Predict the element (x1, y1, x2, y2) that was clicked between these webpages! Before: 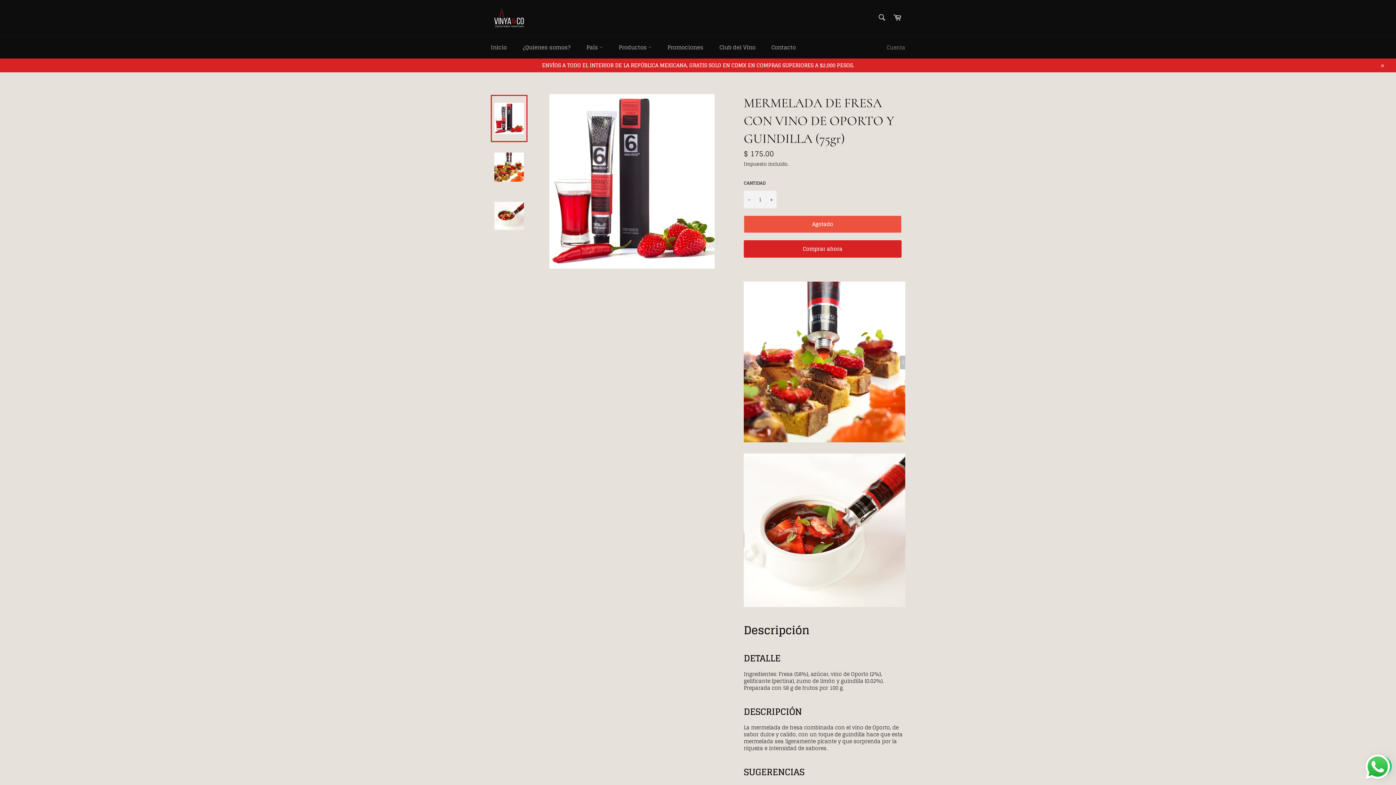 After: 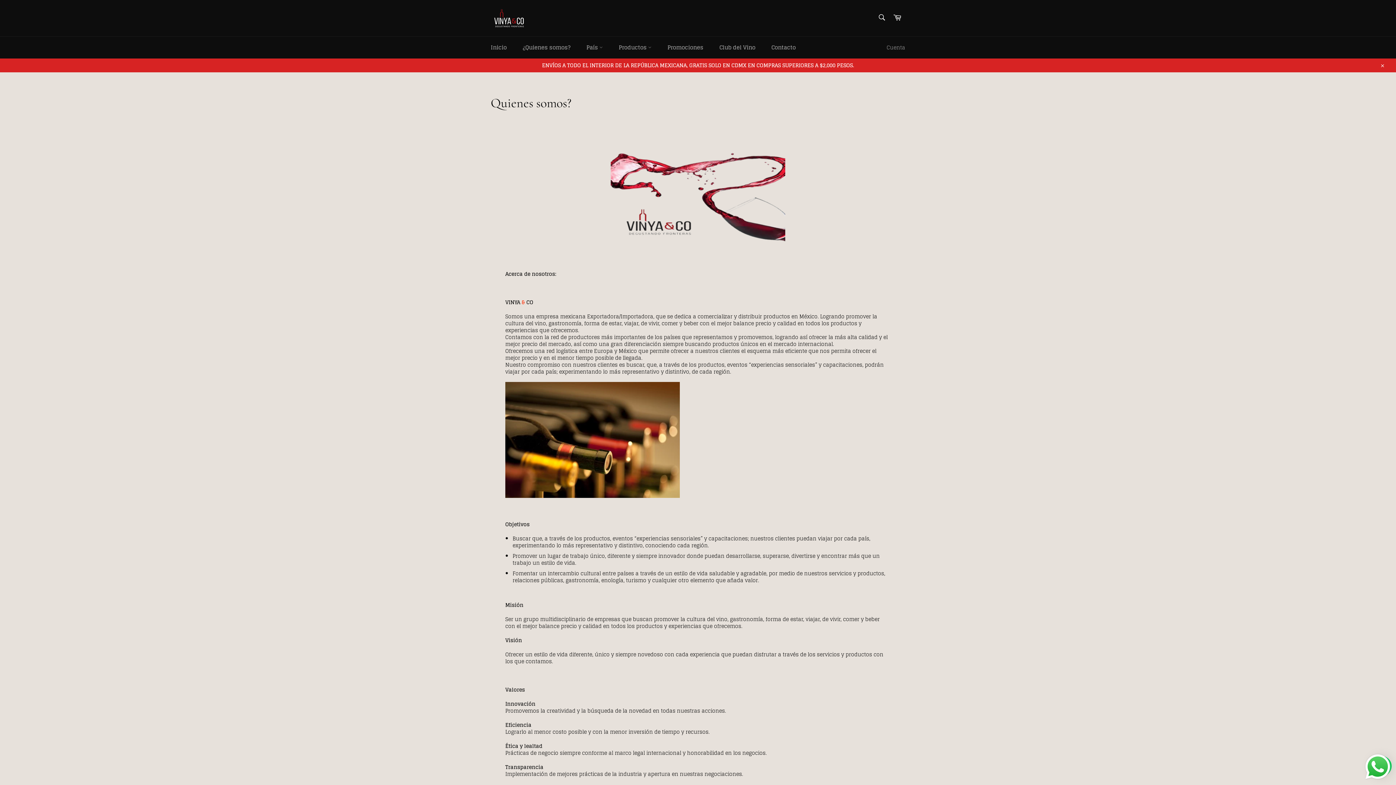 Action: bbox: (515, 36, 577, 58) label: ¿Quienes somos?